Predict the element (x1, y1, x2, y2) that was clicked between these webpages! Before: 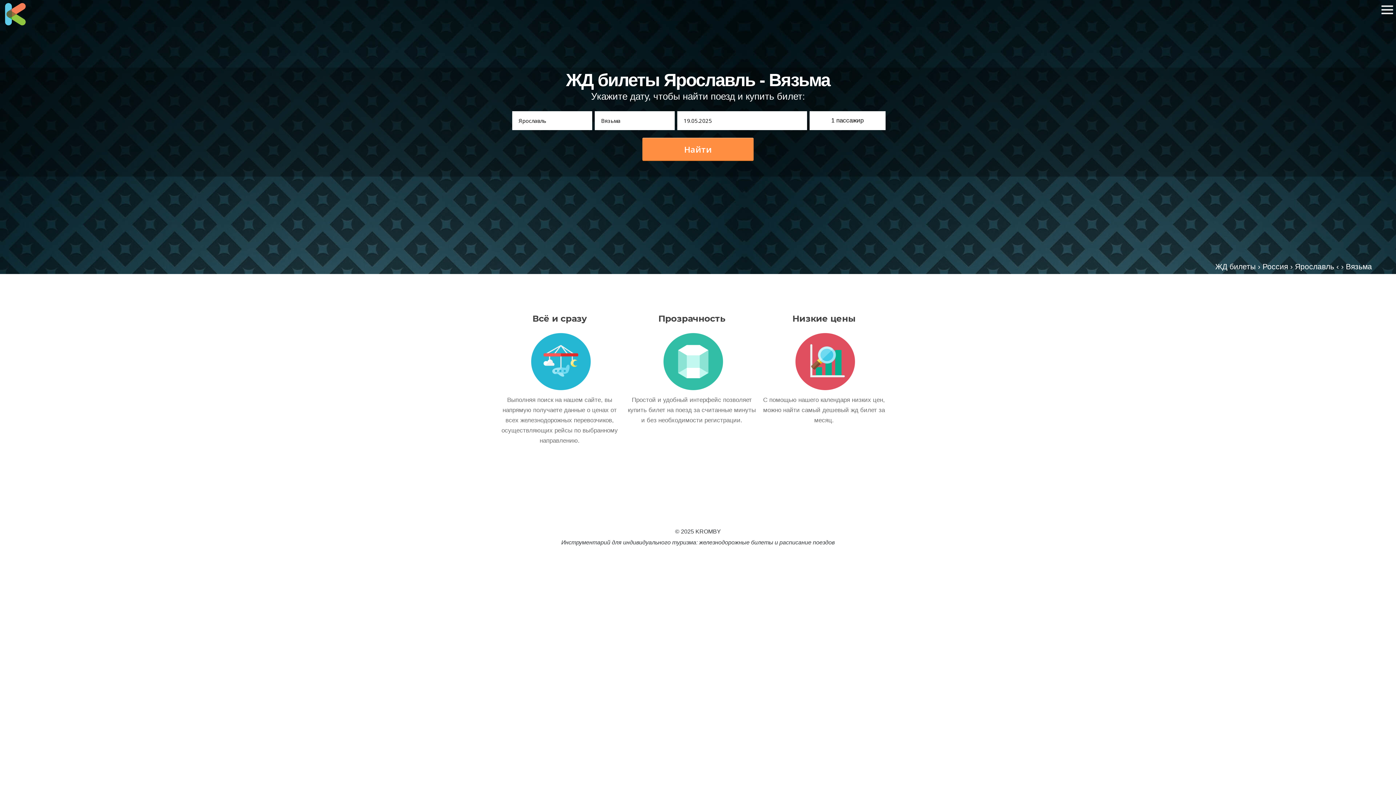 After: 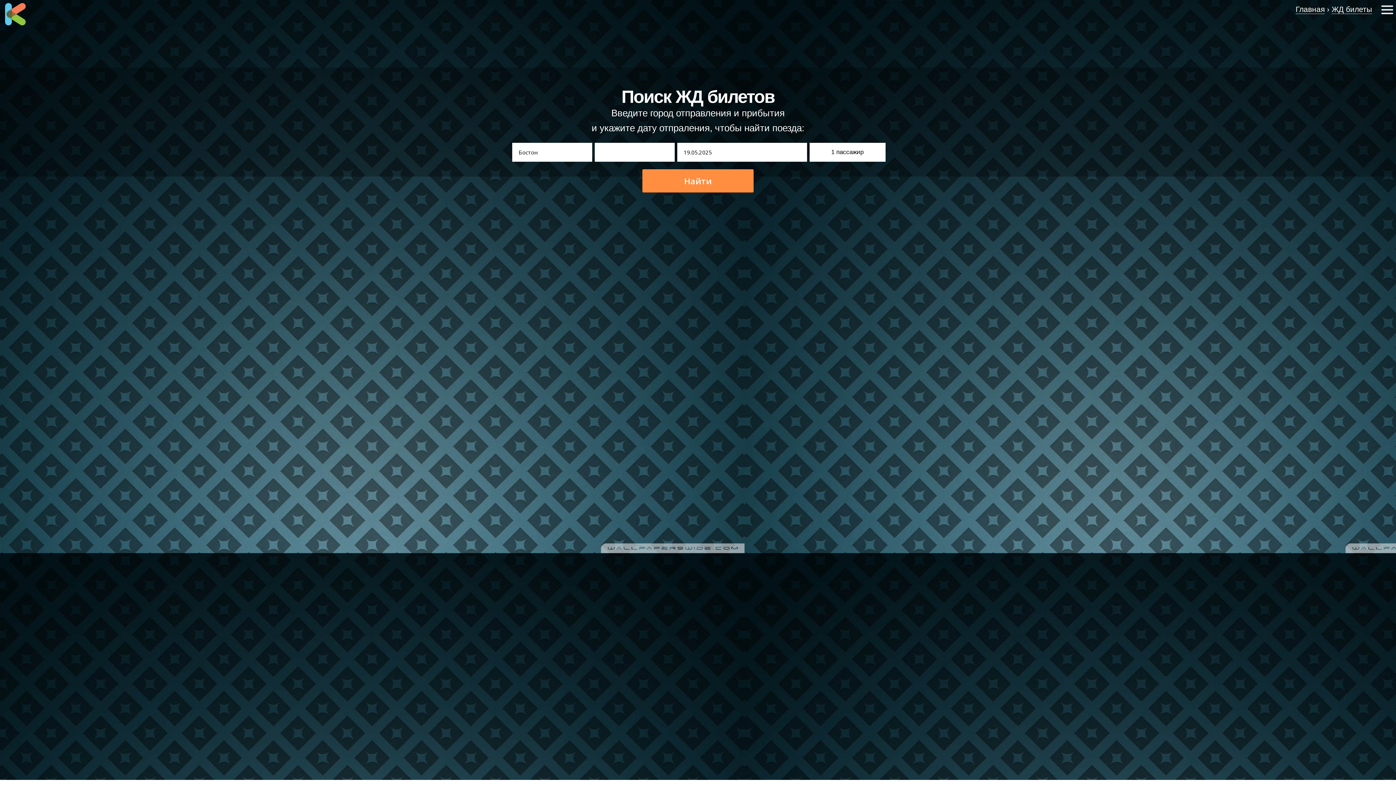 Action: bbox: (1215, 262, 1256, 271) label: ЖД билеты